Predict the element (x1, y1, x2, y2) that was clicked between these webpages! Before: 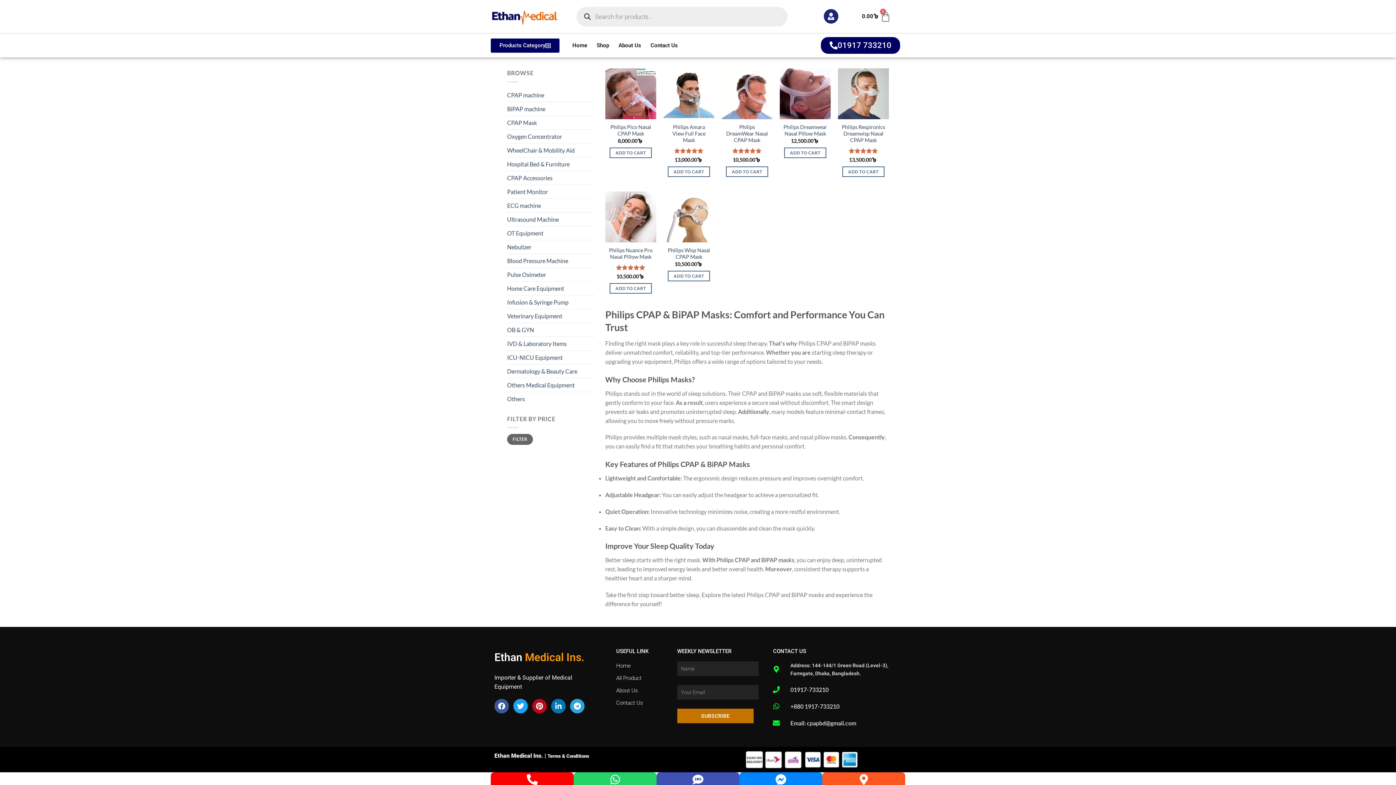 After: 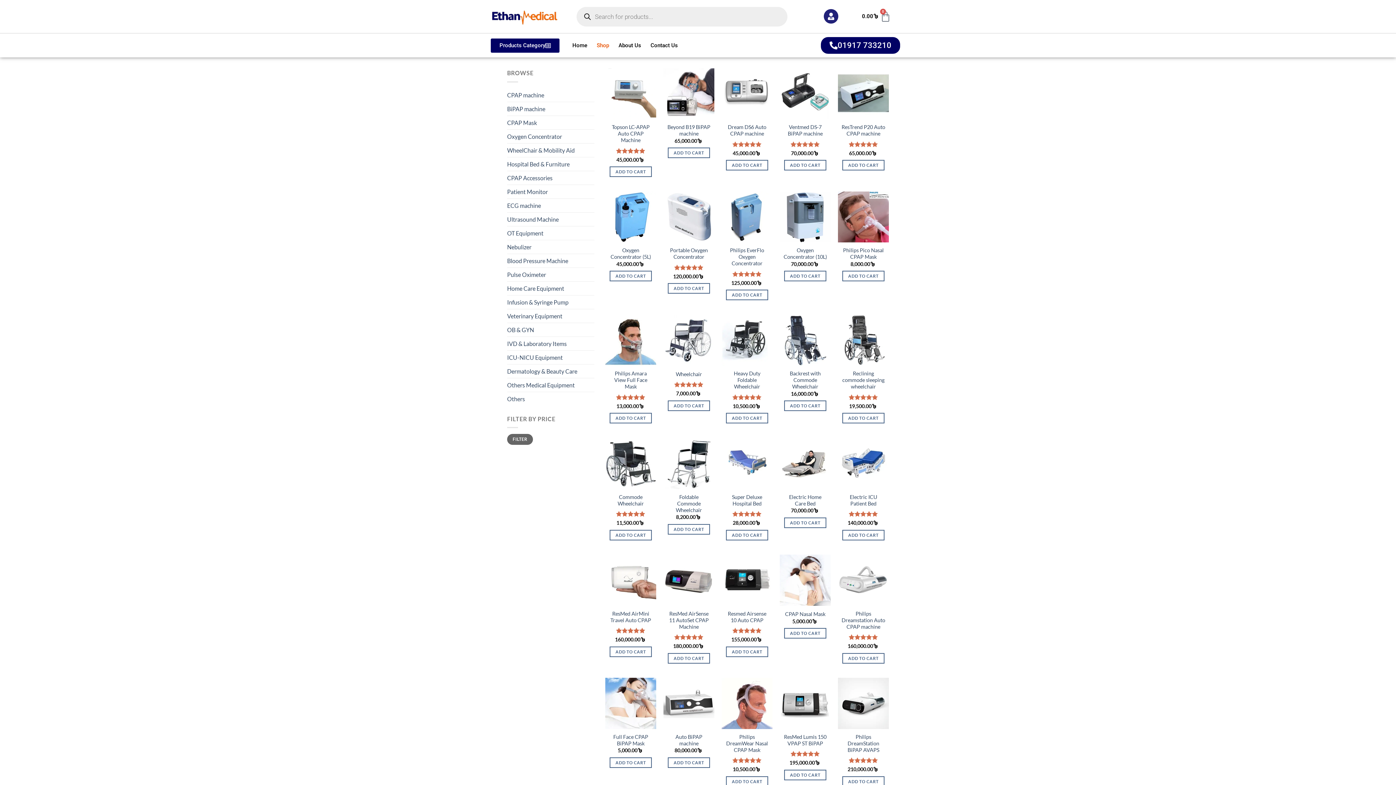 Action: label: All Product bbox: (616, 674, 670, 682)